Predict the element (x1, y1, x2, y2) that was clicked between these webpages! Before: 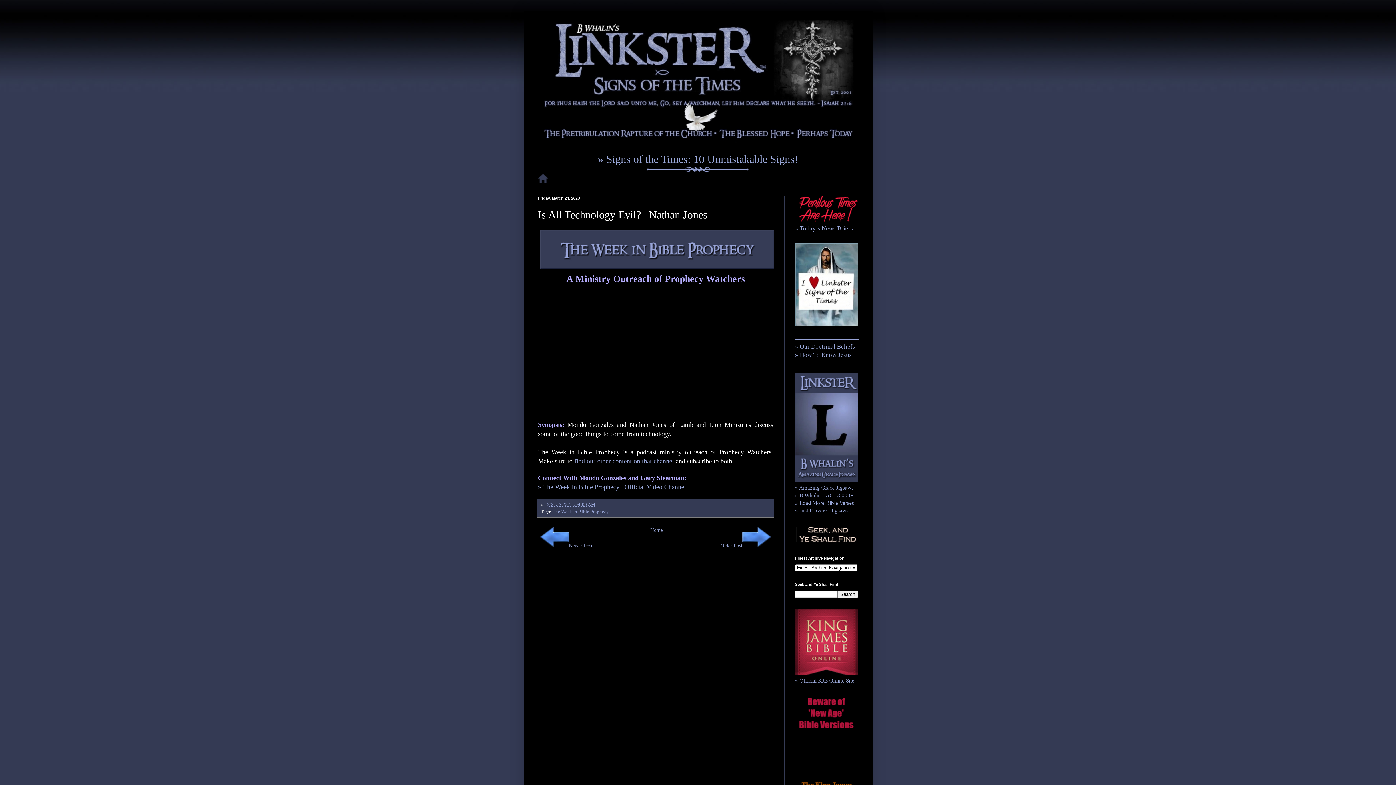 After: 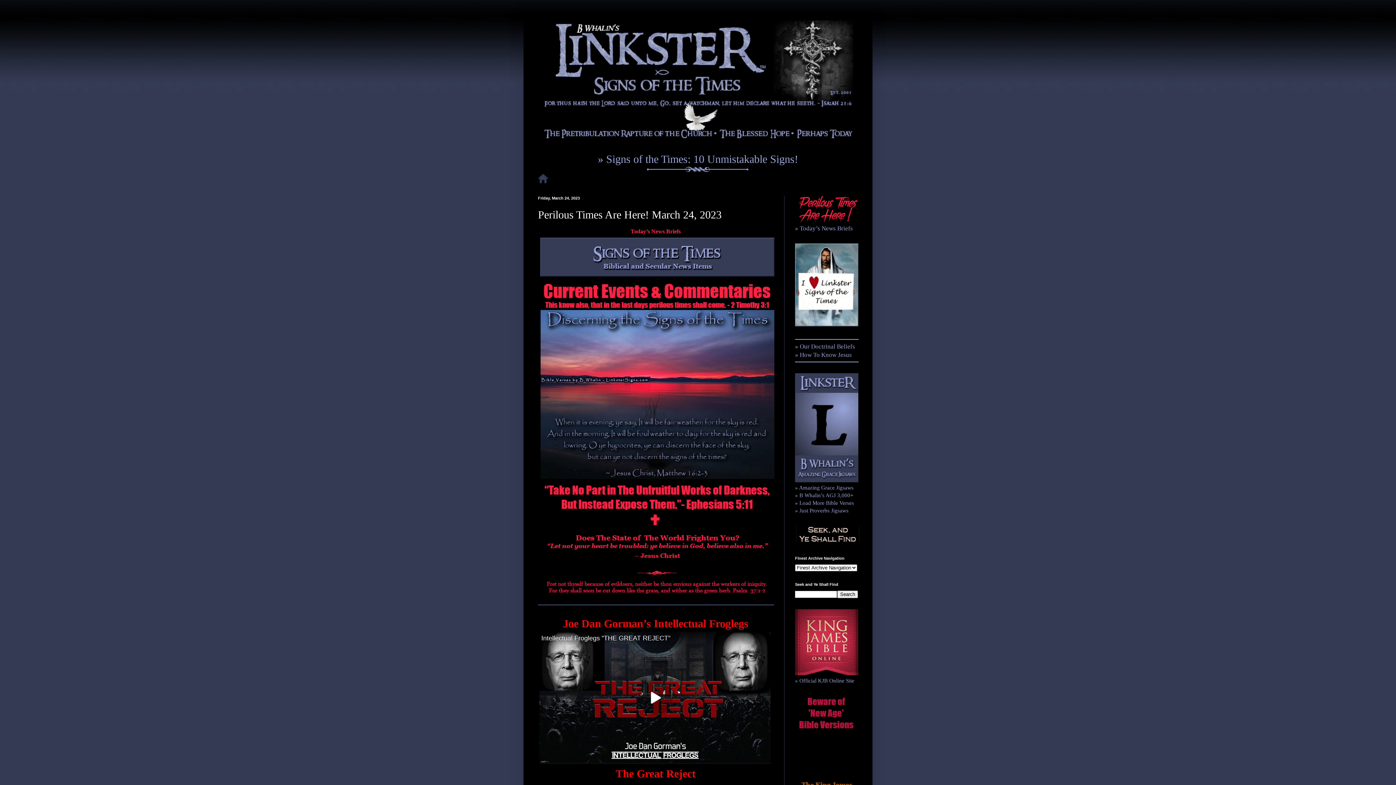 Action: label: Older Post bbox: (718, 541, 773, 550)